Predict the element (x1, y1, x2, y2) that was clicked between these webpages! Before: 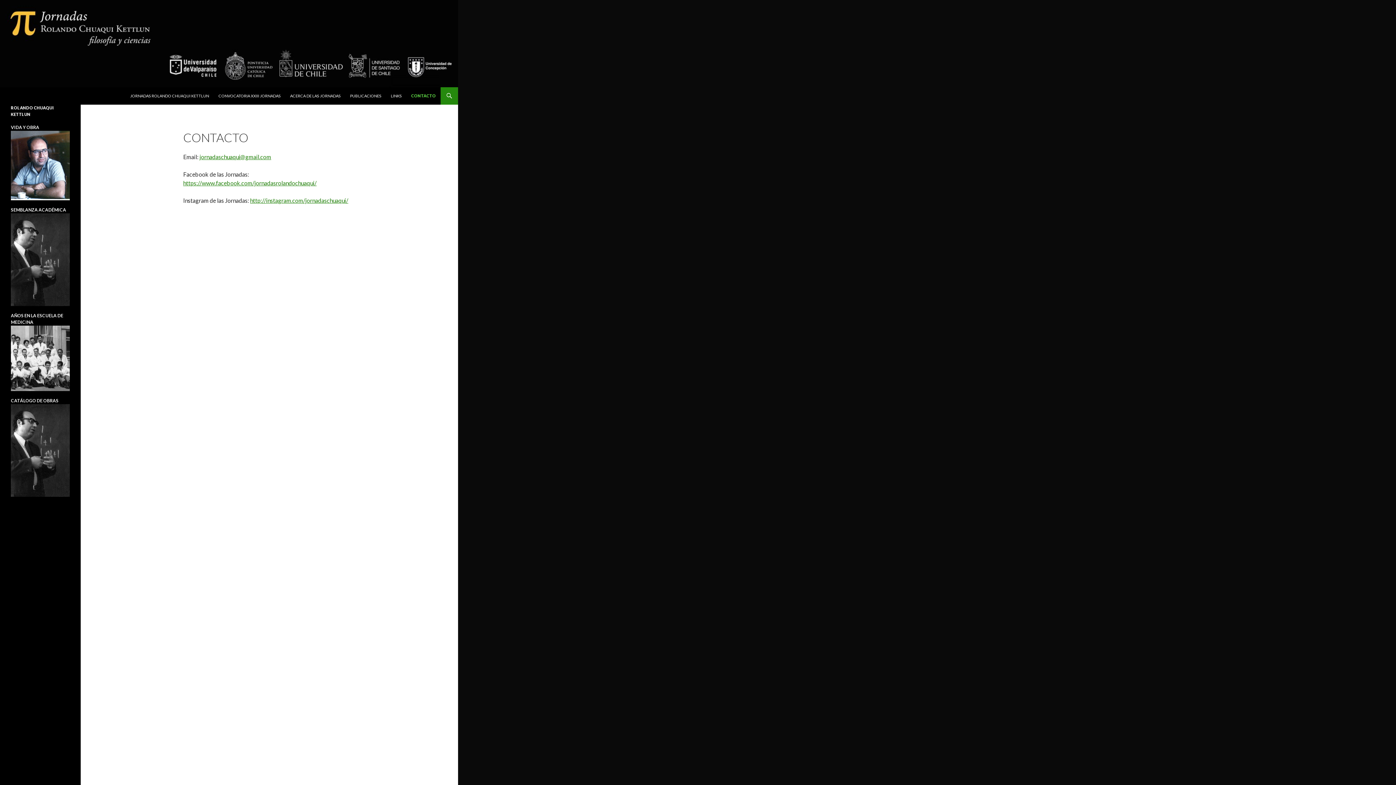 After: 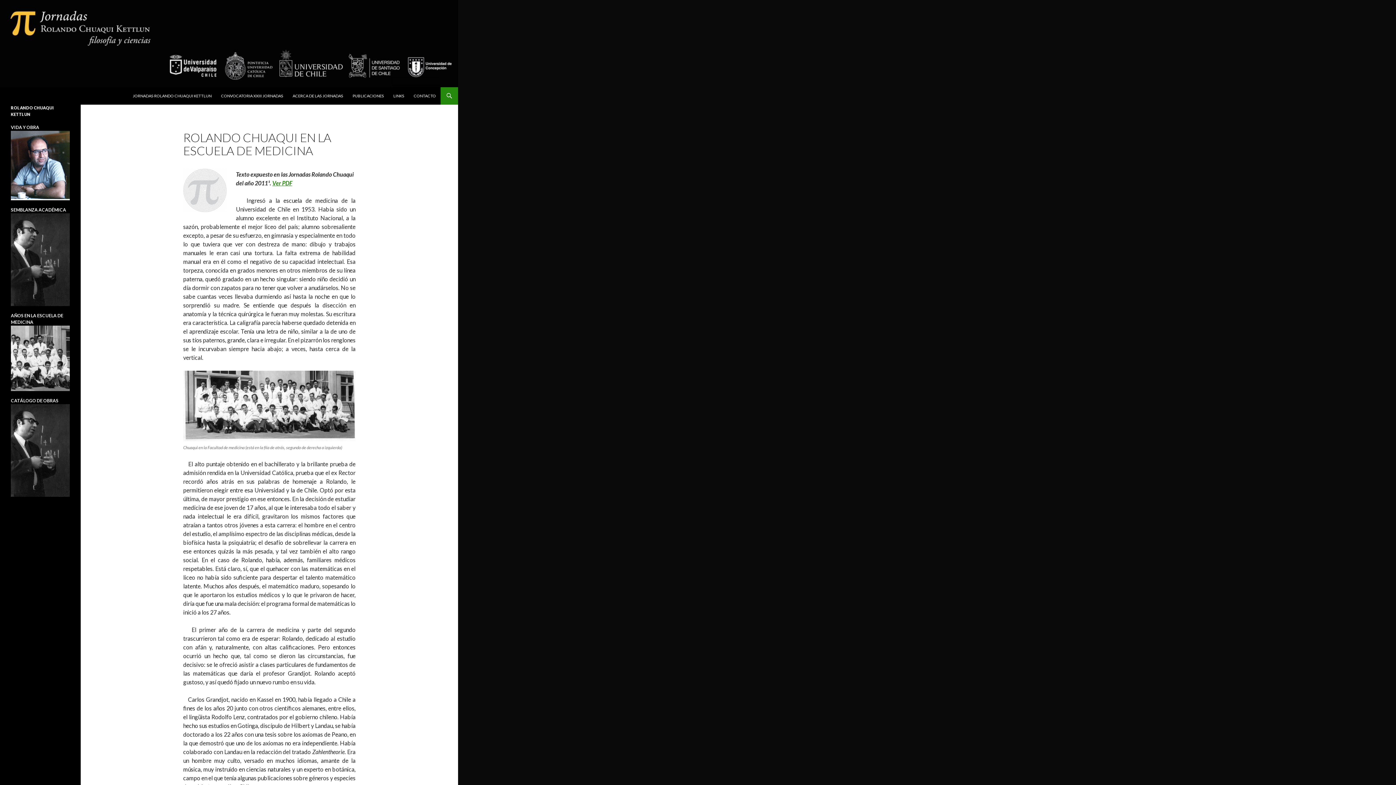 Action: bbox: (10, 312, 69, 360) label: AÑOS EN LA ESCUELA DE MEDICINA
